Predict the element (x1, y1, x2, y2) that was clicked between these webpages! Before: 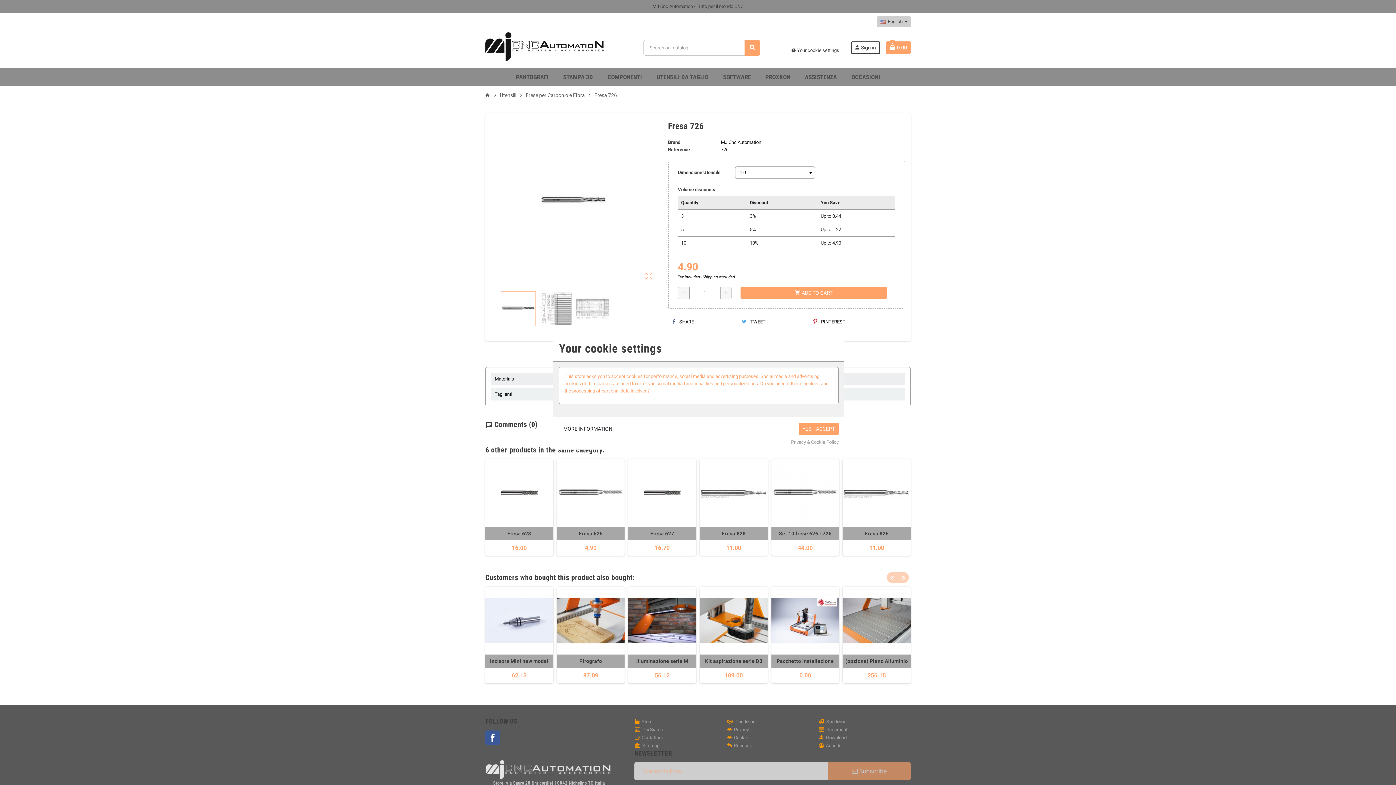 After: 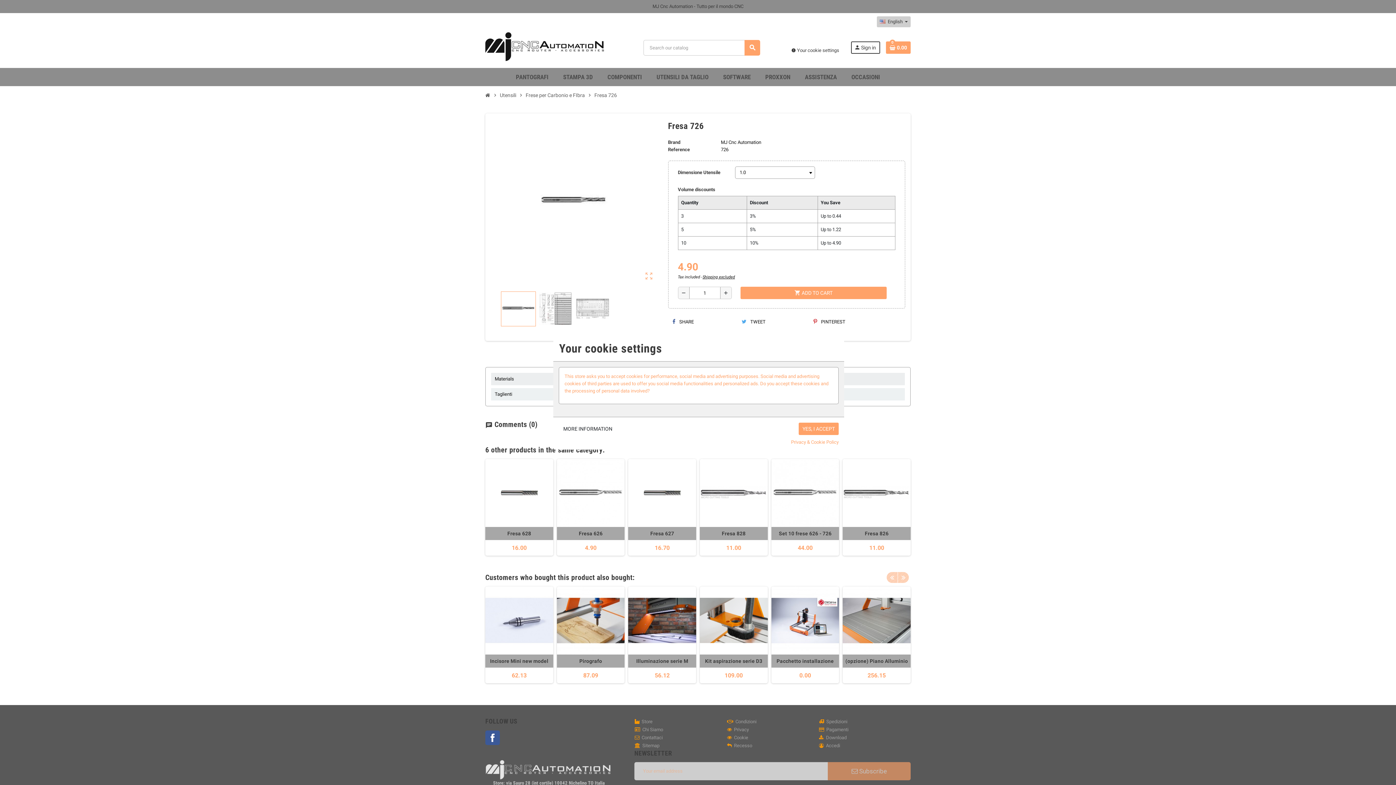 Action: label: Privacy & Cookie Policy bbox: (791, 438, 838, 446)